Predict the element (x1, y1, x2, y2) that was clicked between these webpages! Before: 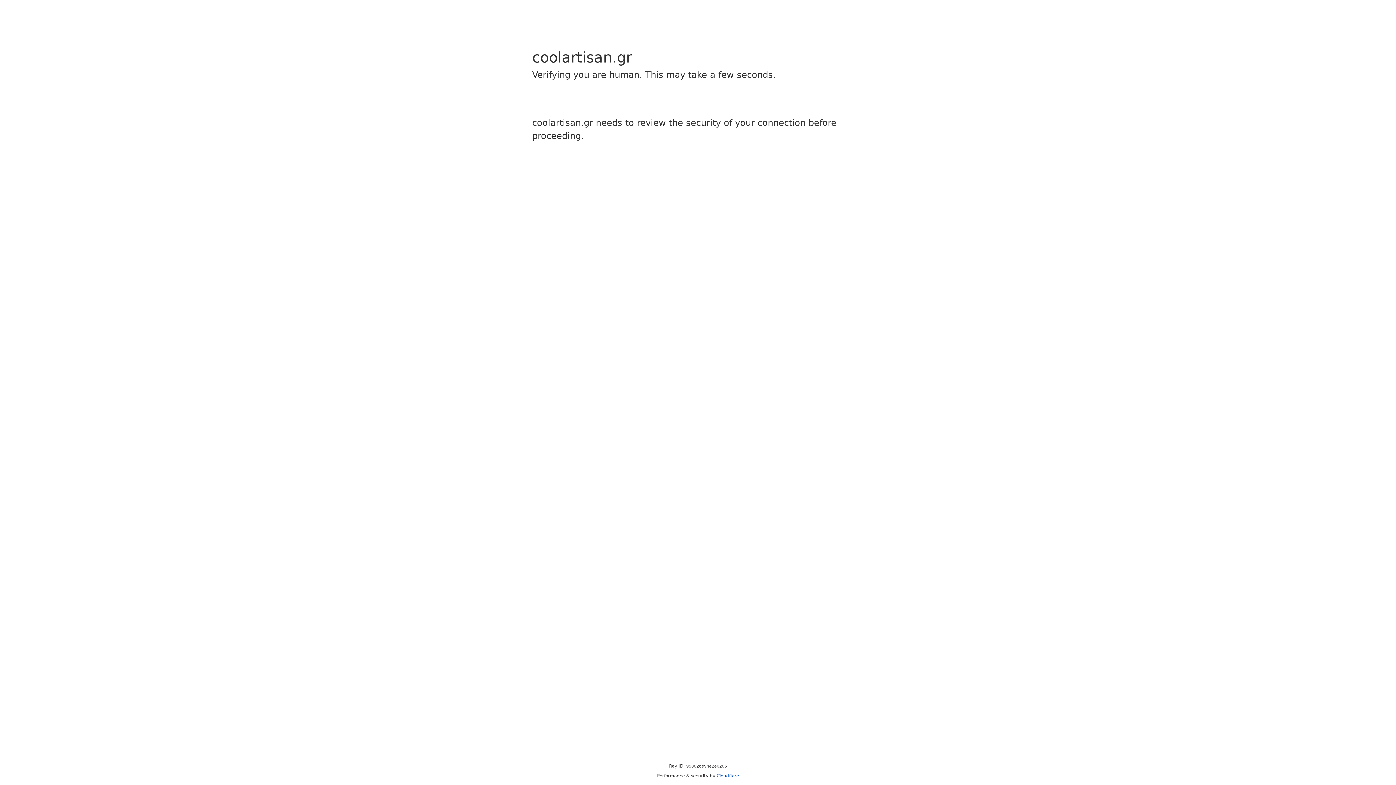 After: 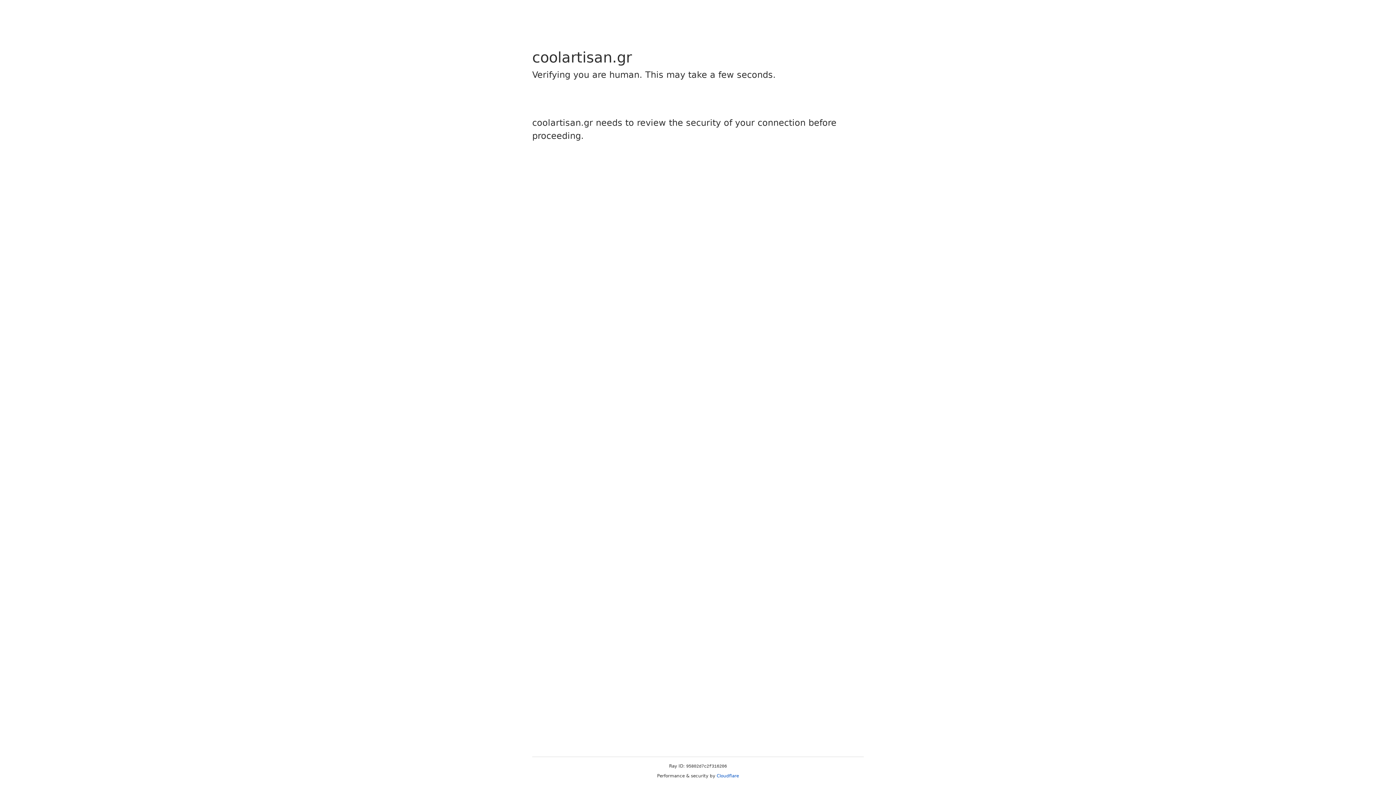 Action: label: Cloudflare bbox: (716, 773, 739, 778)